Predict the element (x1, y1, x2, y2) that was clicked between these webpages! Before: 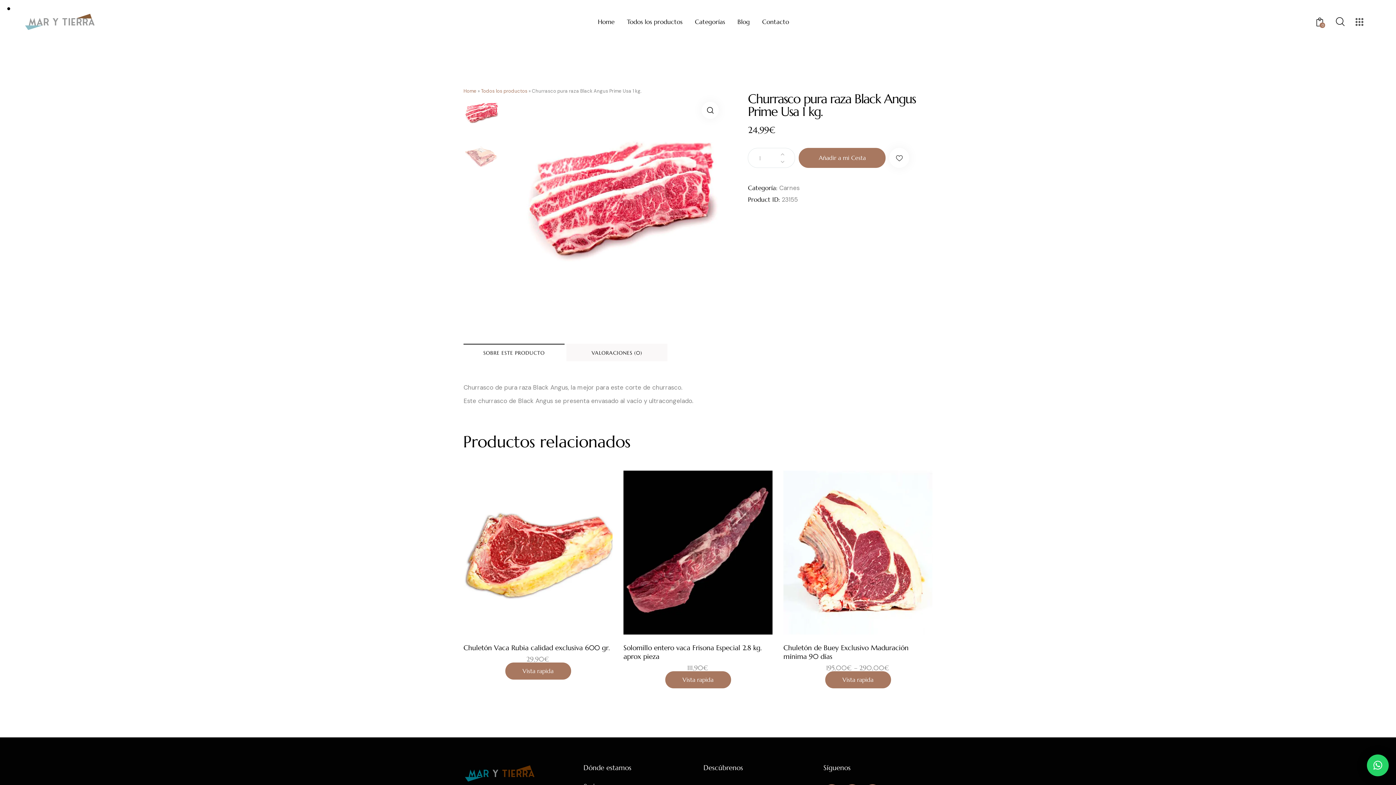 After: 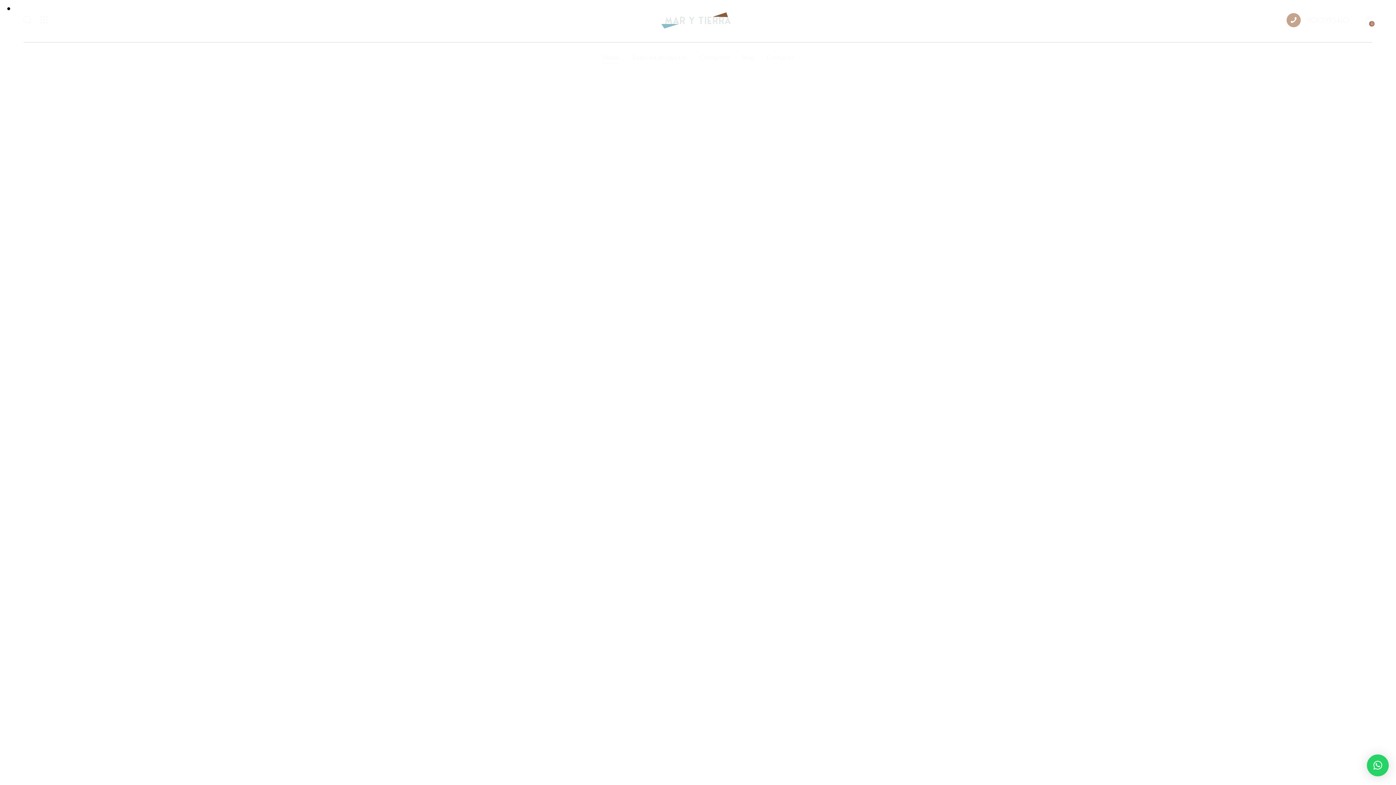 Action: bbox: (463, 770, 540, 776)